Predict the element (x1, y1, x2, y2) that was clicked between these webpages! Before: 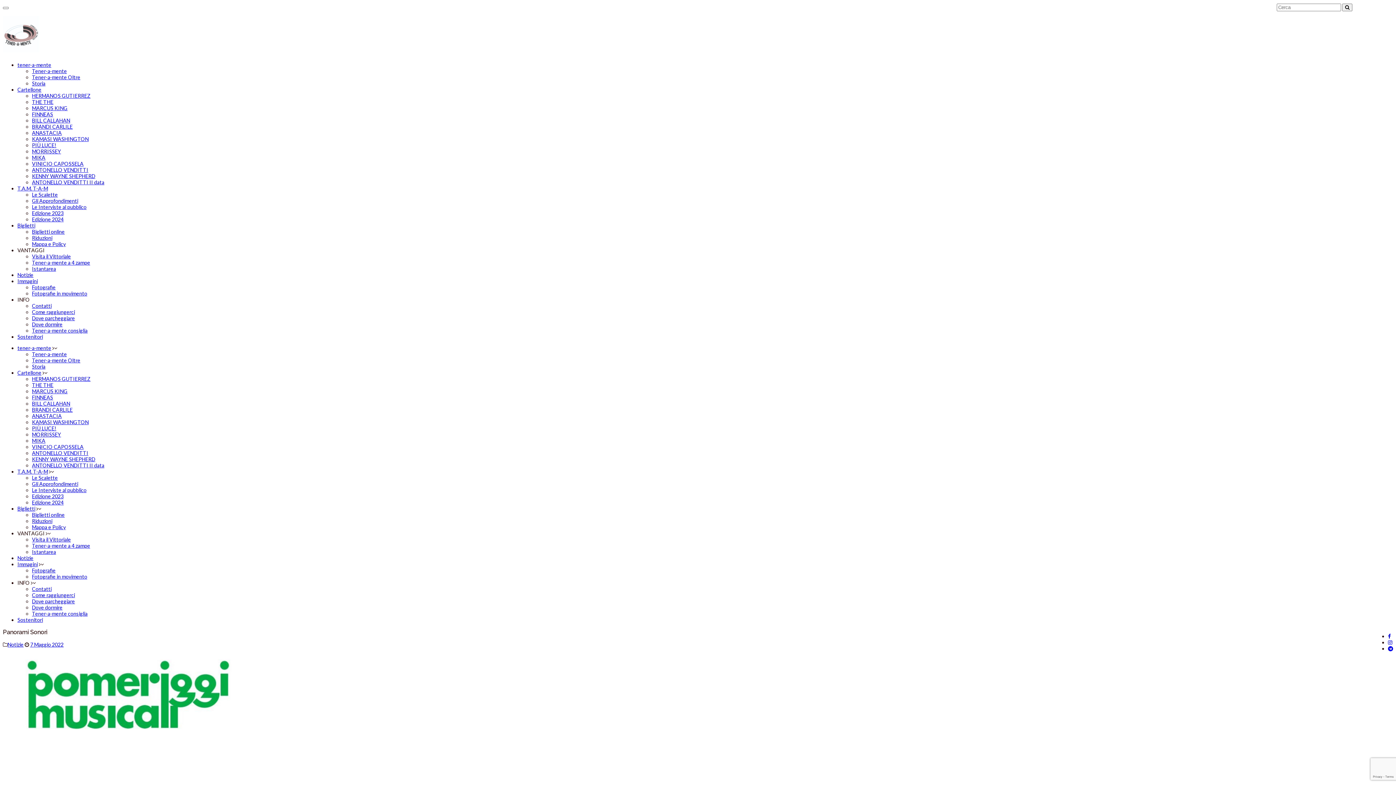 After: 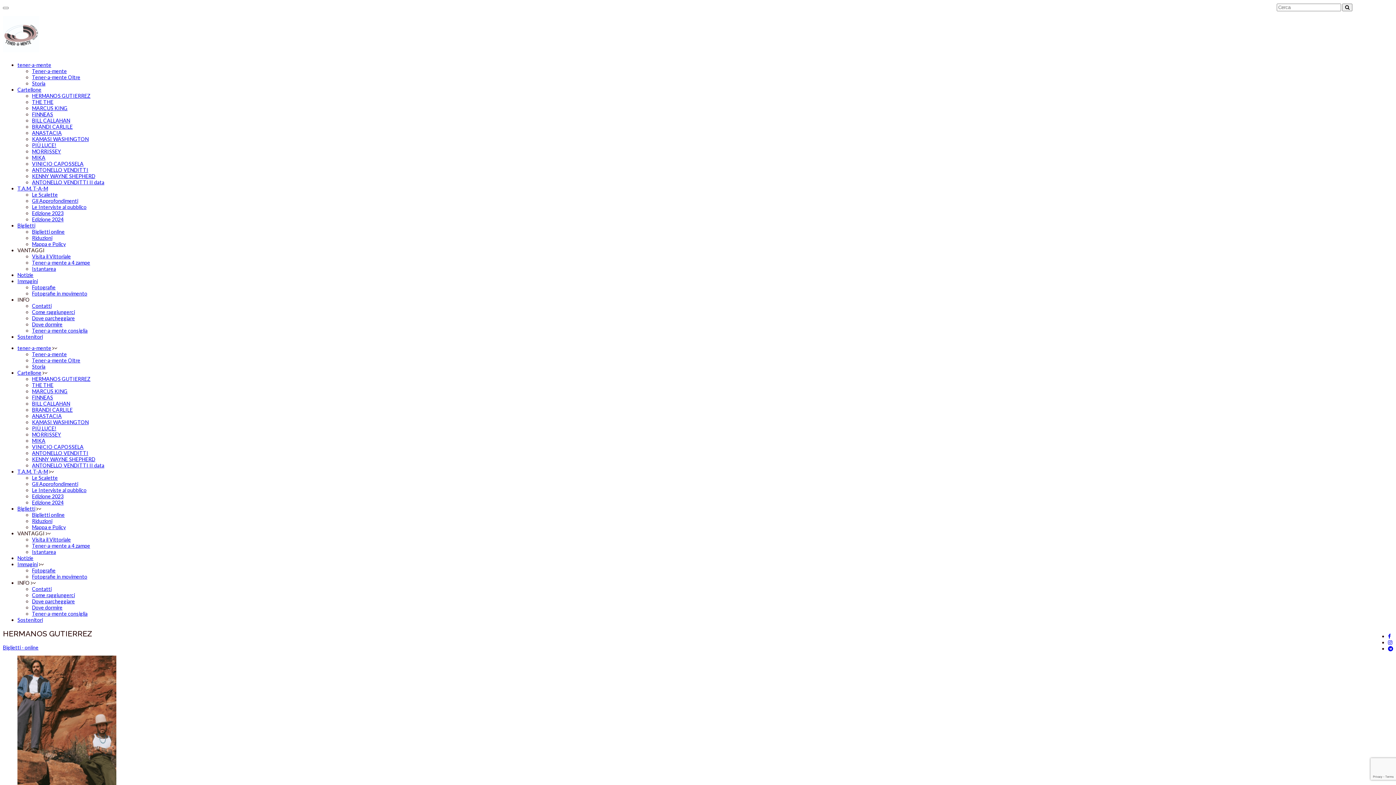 Action: bbox: (32, 92, 90, 98) label: HERMANOS GUTIERREZ